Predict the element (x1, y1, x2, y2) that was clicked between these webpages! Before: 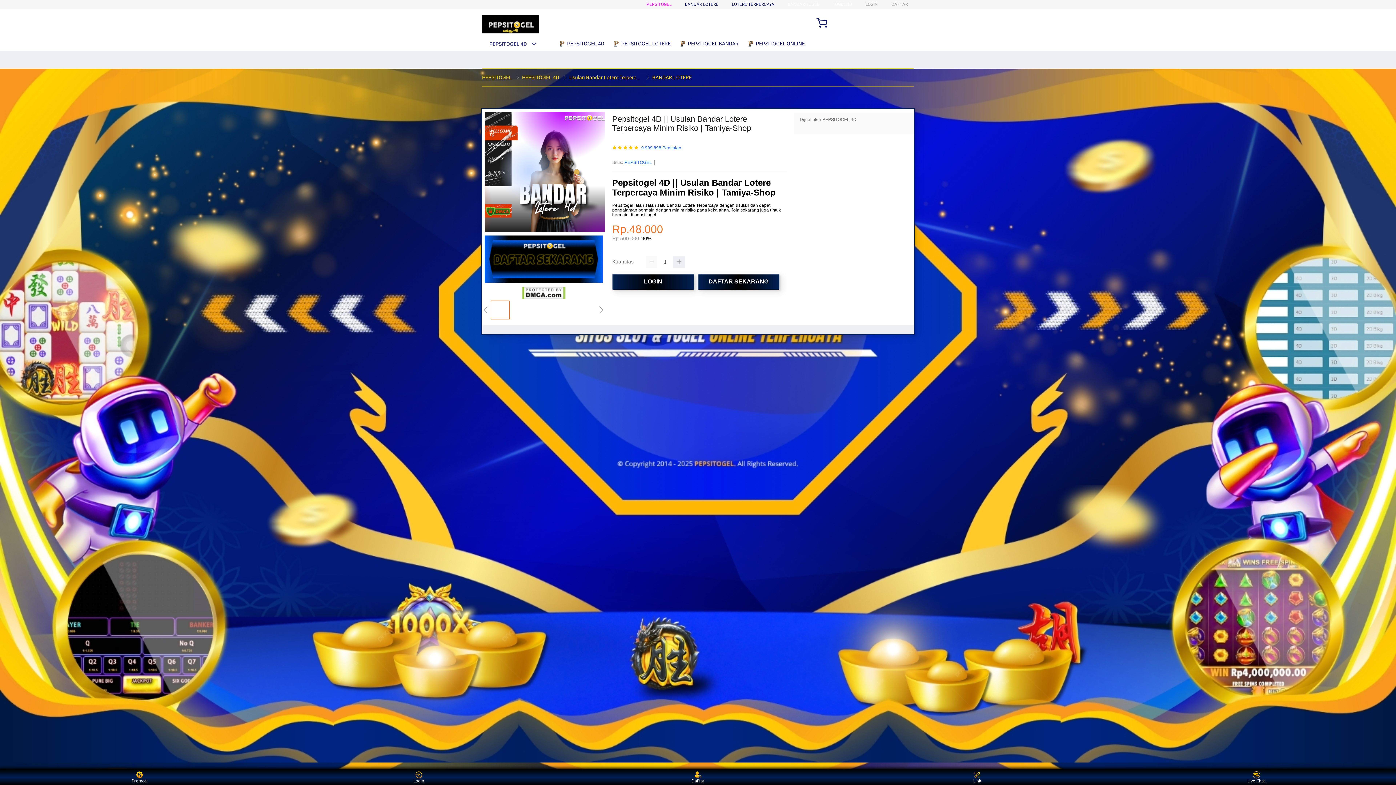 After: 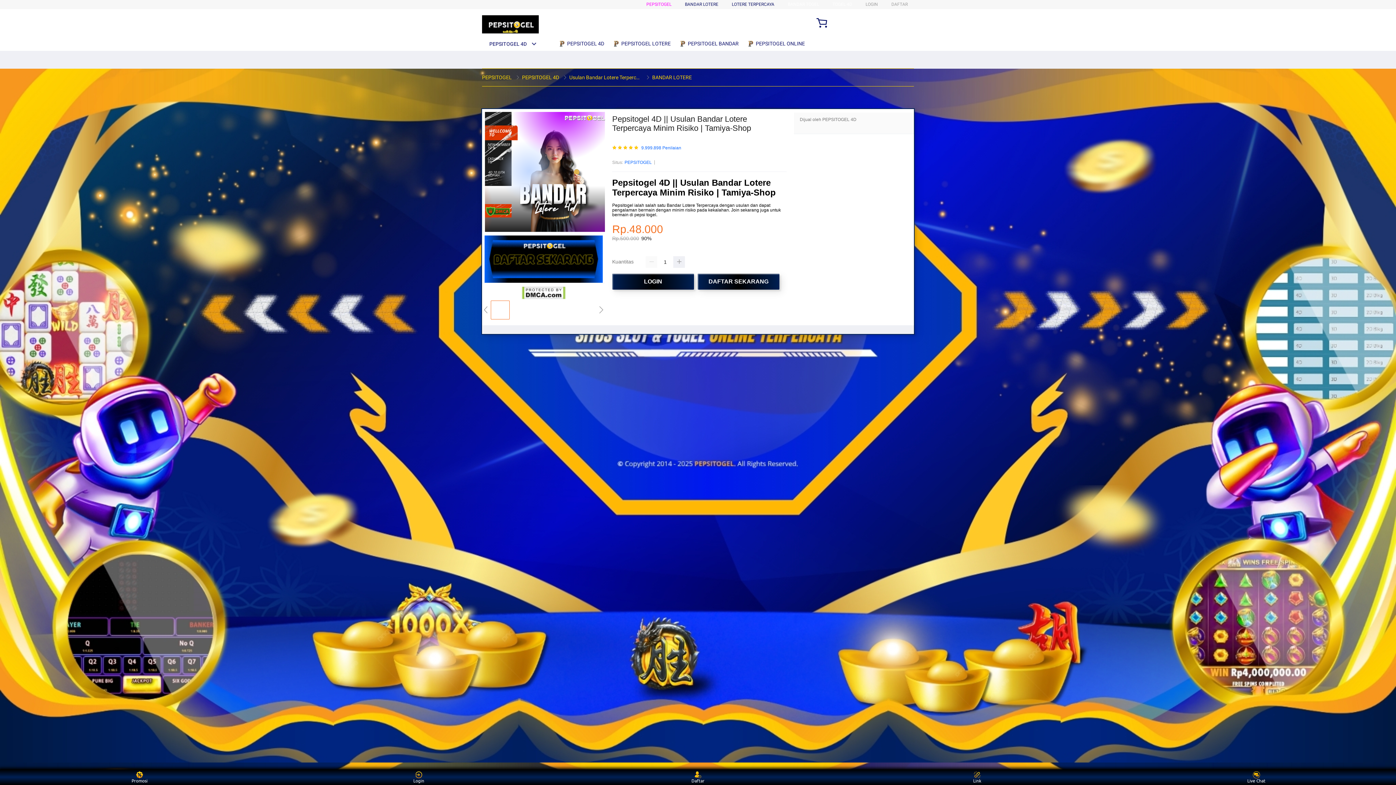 Action: label: PEPSITOGEL 4D bbox: (482, 41, 537, 46)